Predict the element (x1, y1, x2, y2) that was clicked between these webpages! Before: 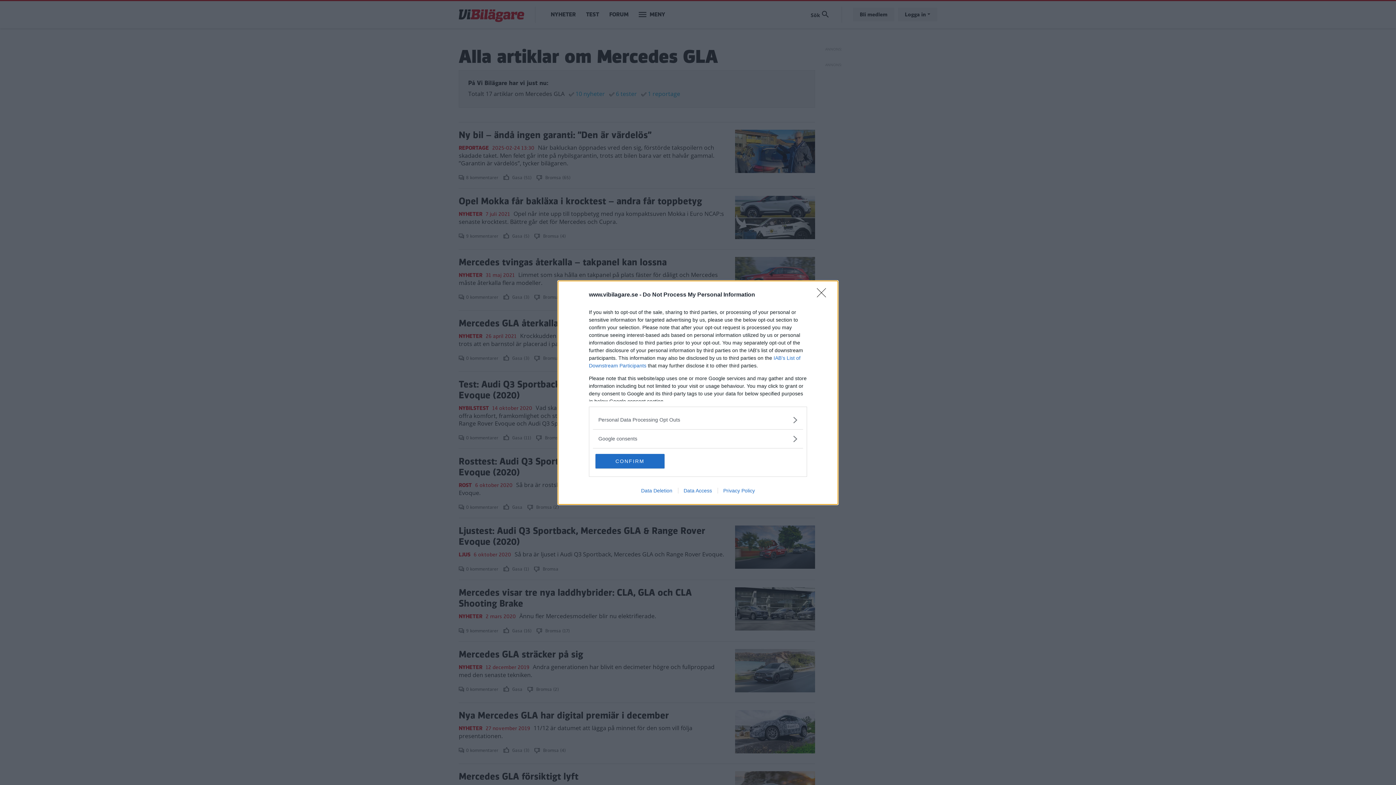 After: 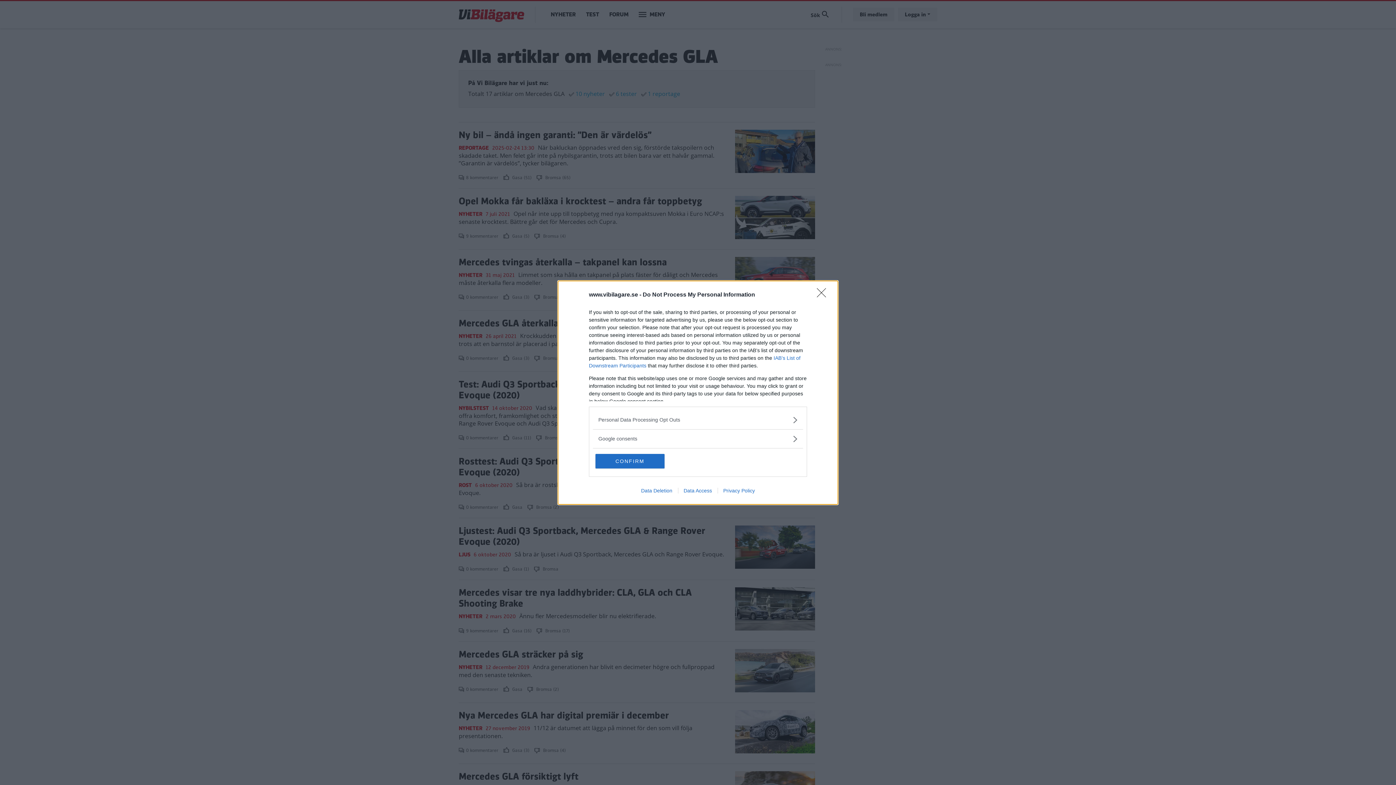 Action: label: Privacy Policy bbox: (717, 487, 760, 493)